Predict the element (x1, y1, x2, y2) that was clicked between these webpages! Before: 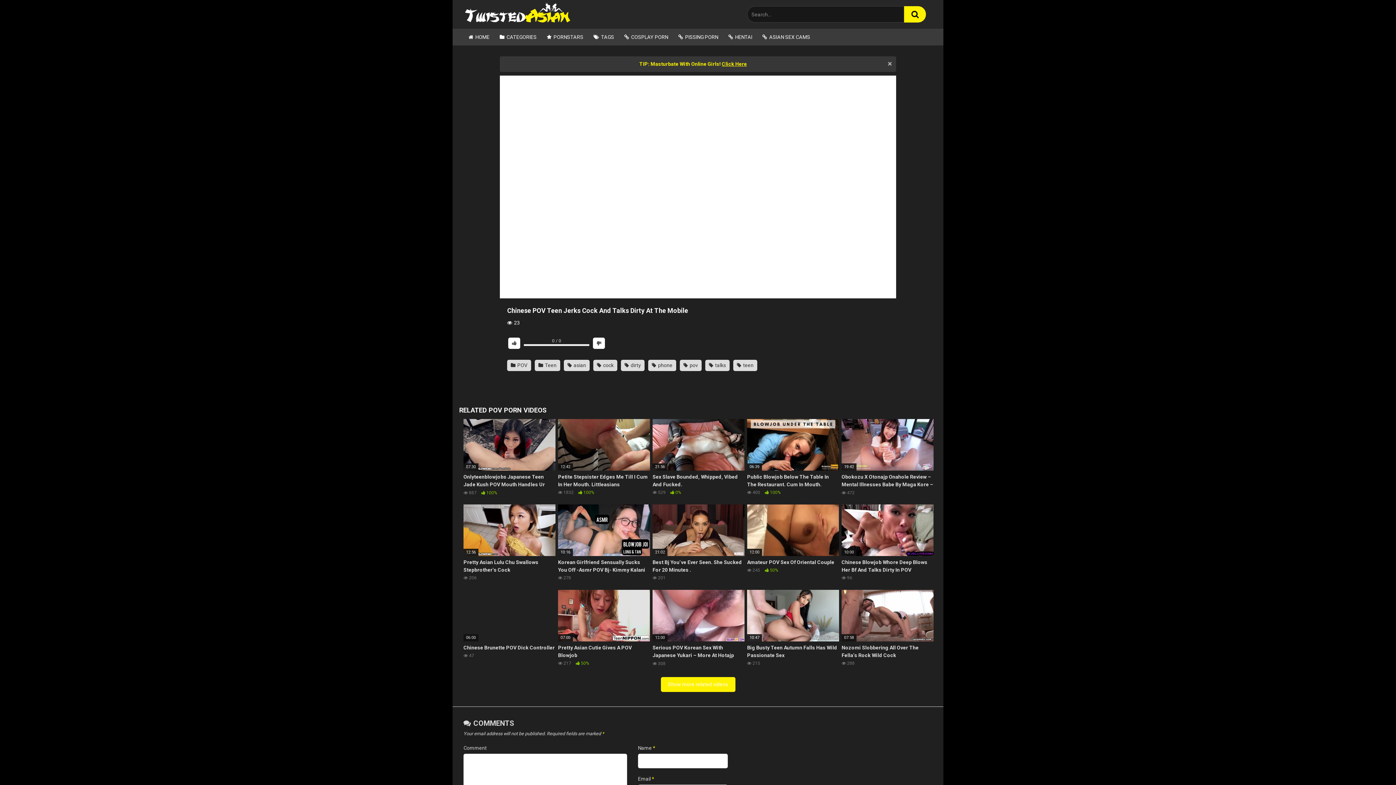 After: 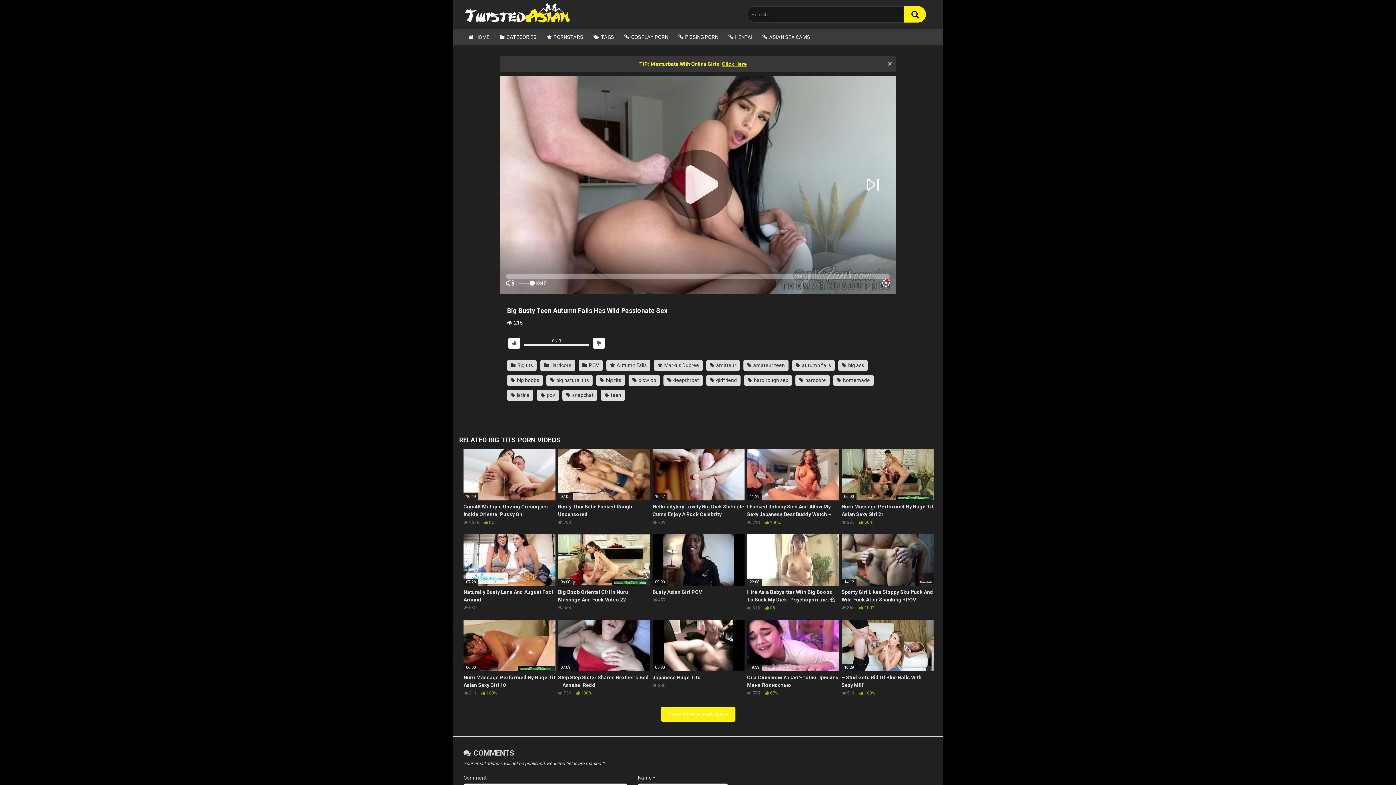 Action: label: 10:47
Big Busty Teen Autumn Falls Has Wild Passionate Sex
 215 bbox: (747, 590, 839, 667)